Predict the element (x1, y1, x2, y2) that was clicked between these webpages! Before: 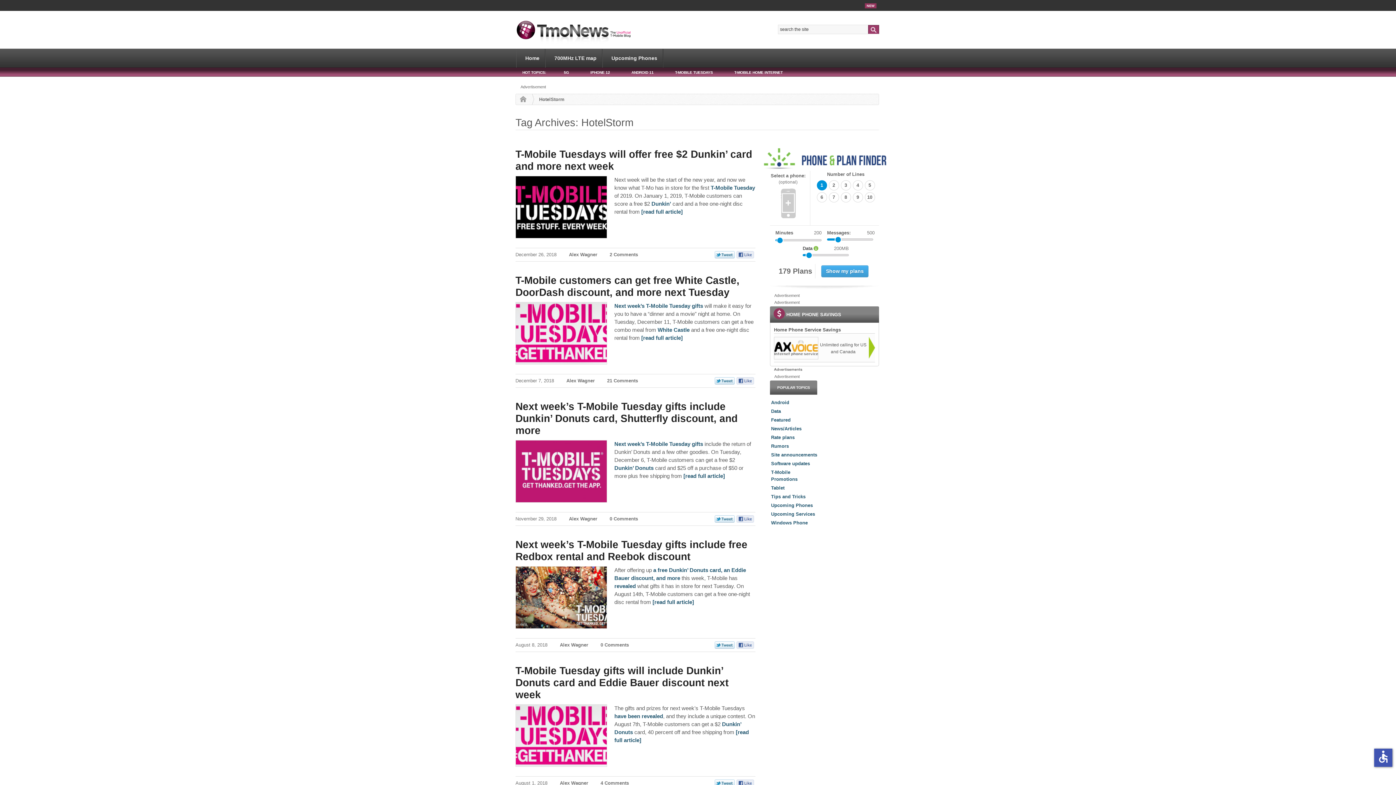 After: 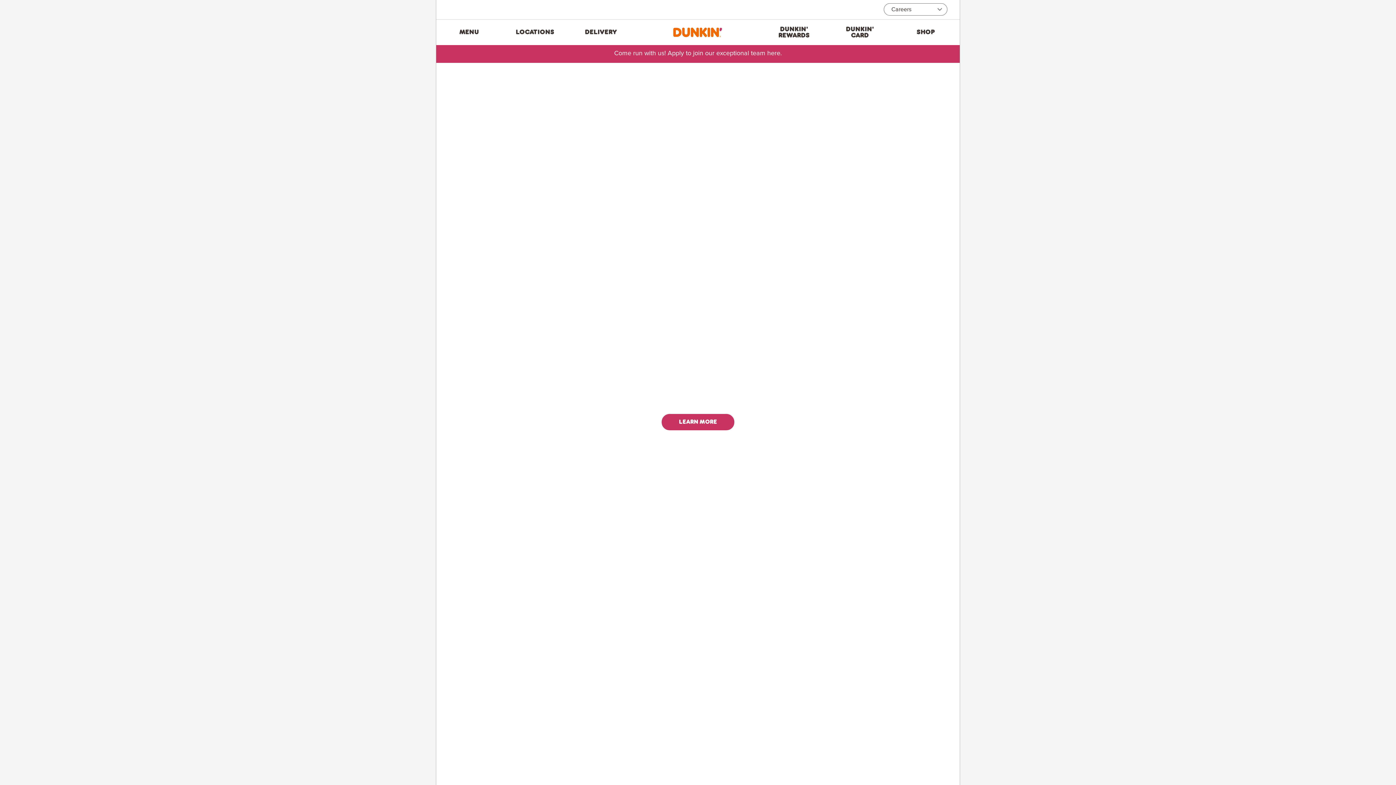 Action: bbox: (614, 465, 653, 471) label: Next week’s T-Mobile Tuesday gifts include Dunkin’ Donuts card, Shutterfly discount, and more